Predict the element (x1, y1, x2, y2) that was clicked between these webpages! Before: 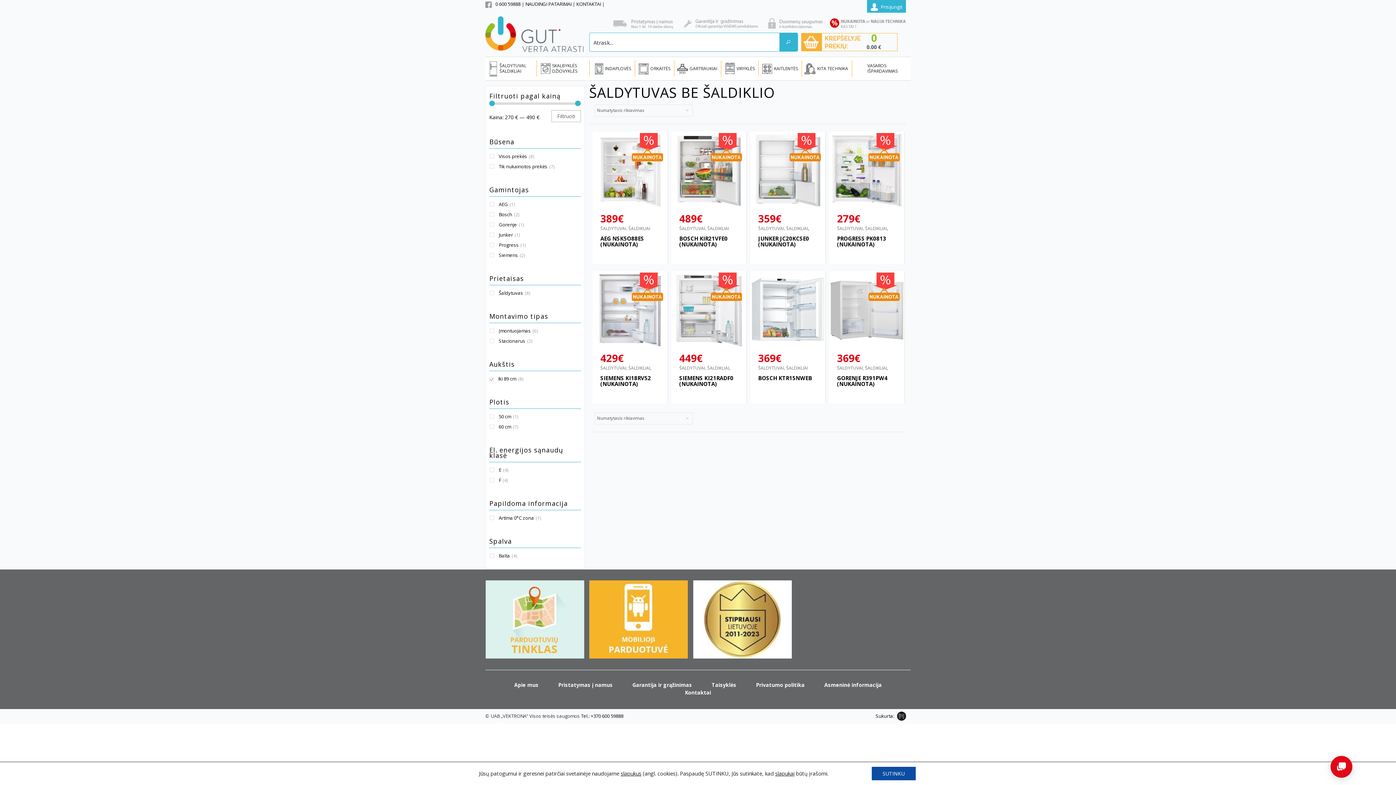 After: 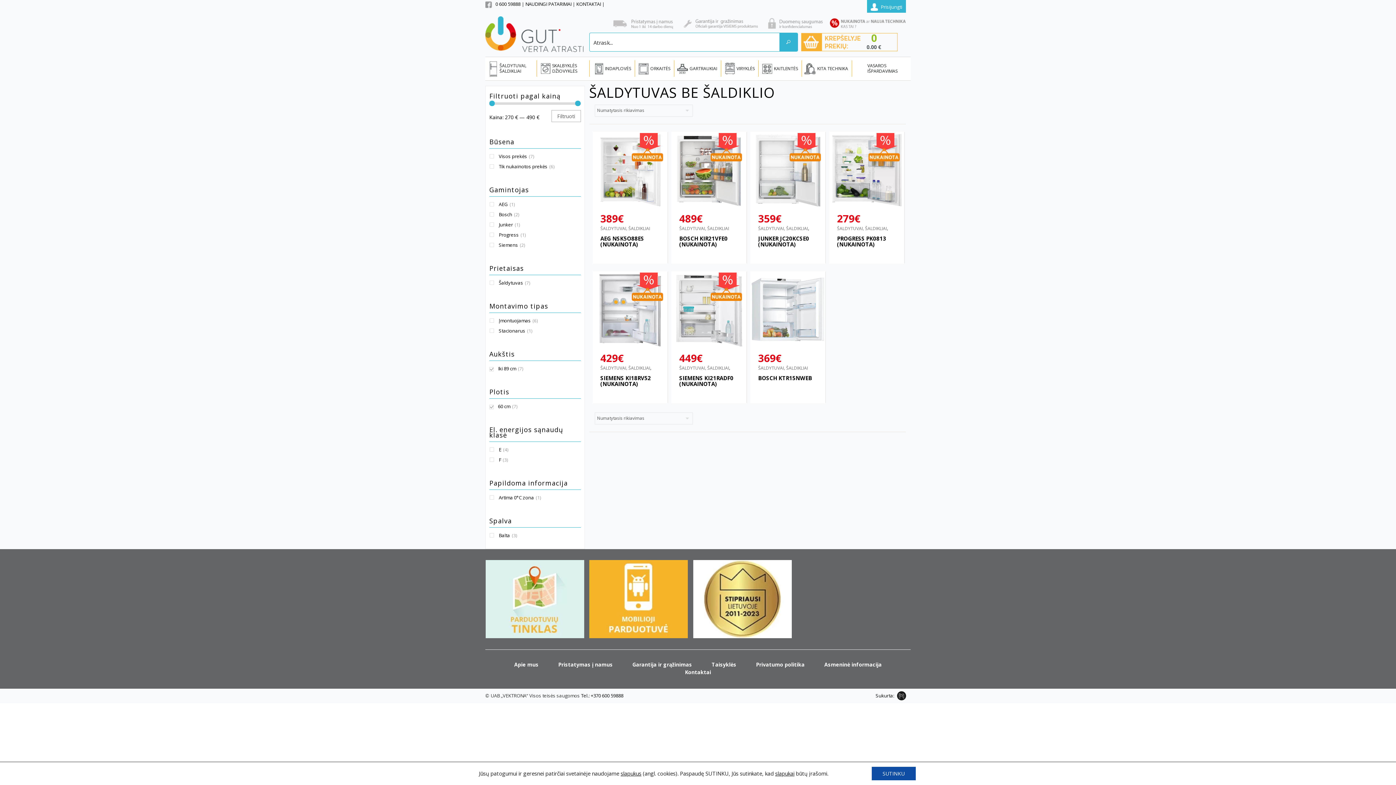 Action: bbox: (489, 422, 512, 431) label: 60 cm